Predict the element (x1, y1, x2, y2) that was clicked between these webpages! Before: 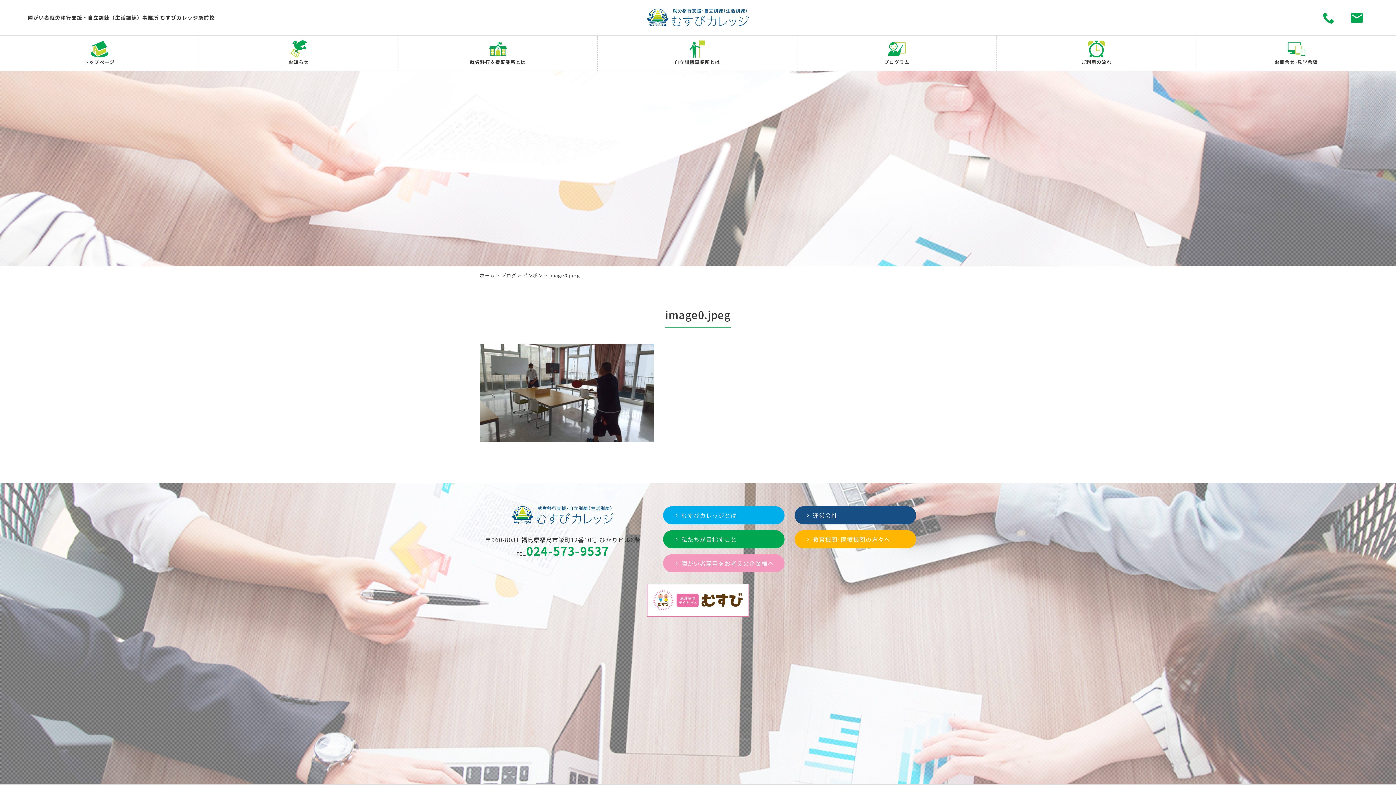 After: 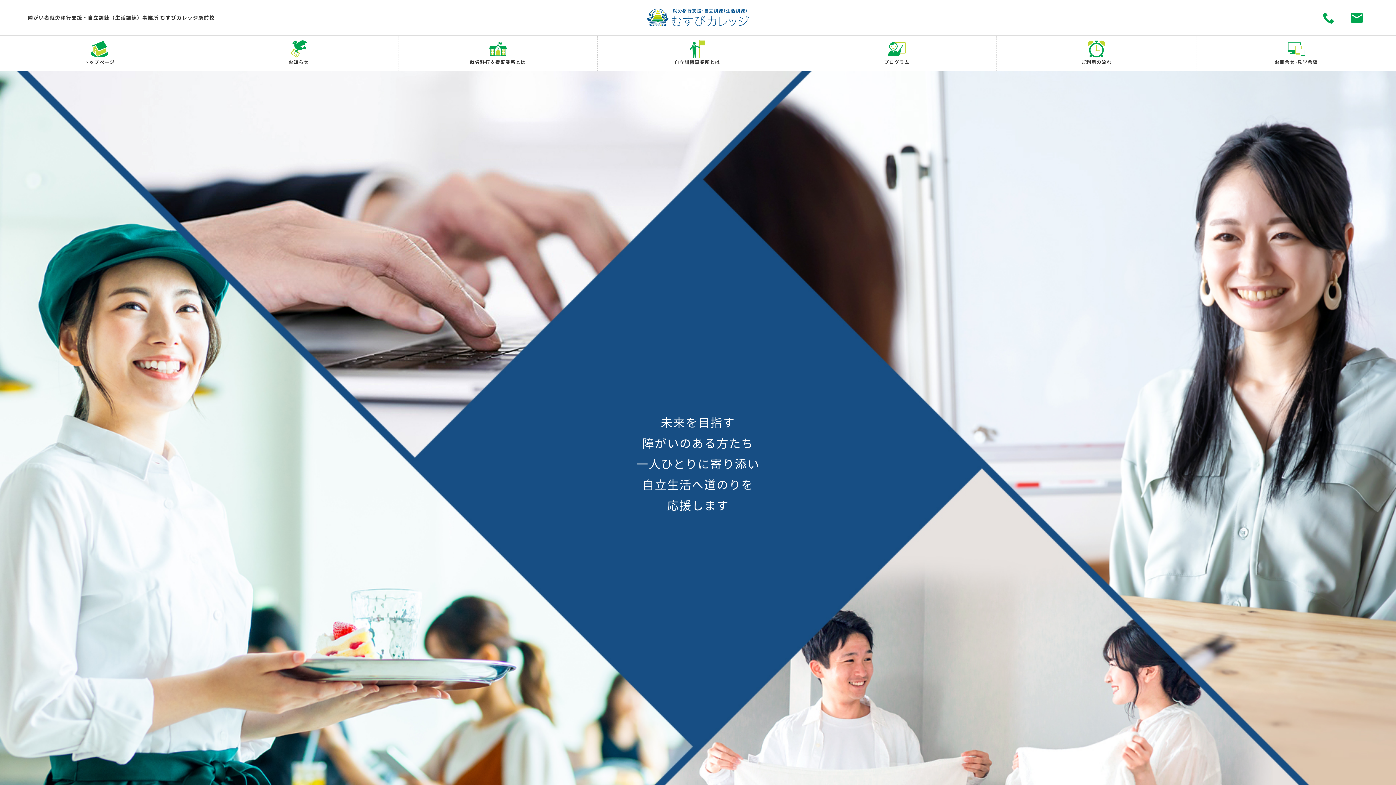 Action: bbox: (0, 35, 198, 70) label: トップページ